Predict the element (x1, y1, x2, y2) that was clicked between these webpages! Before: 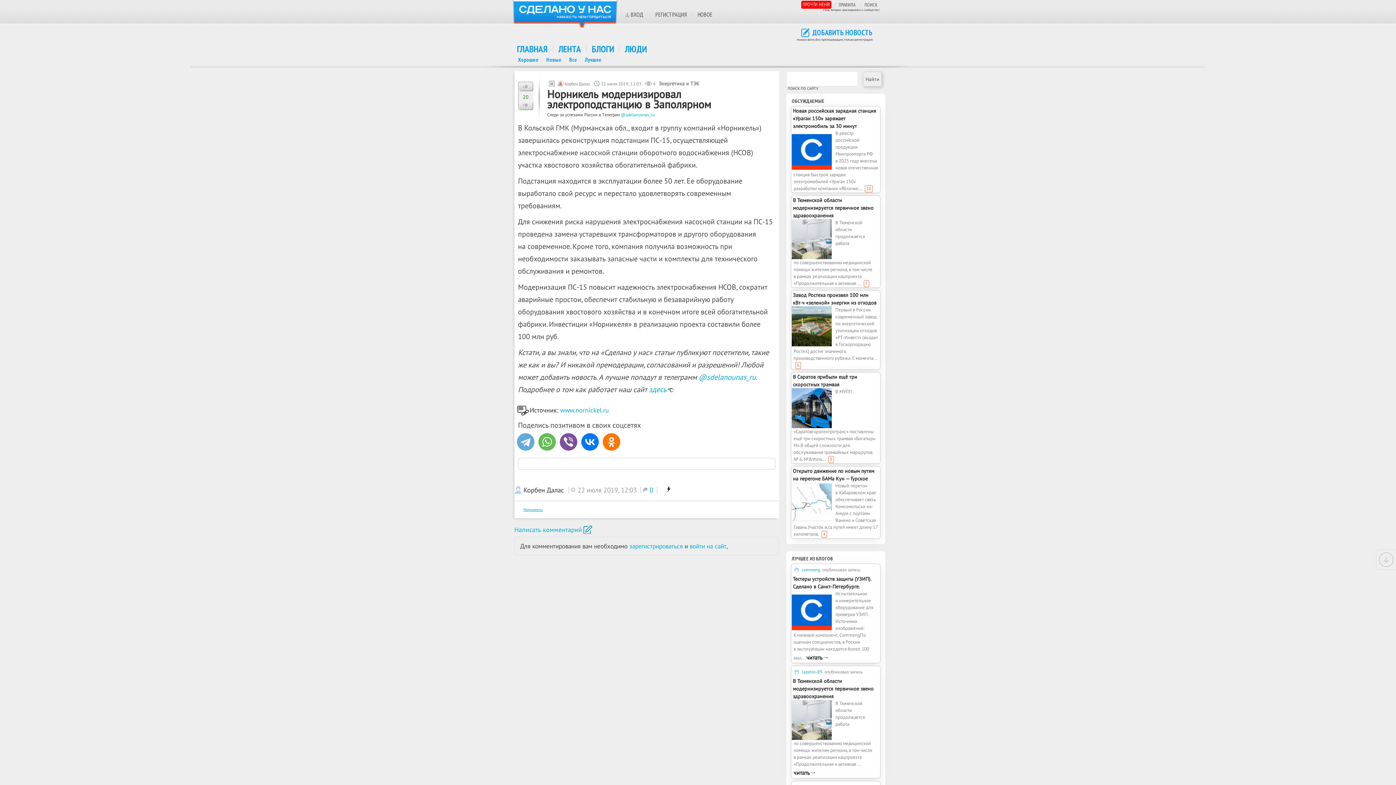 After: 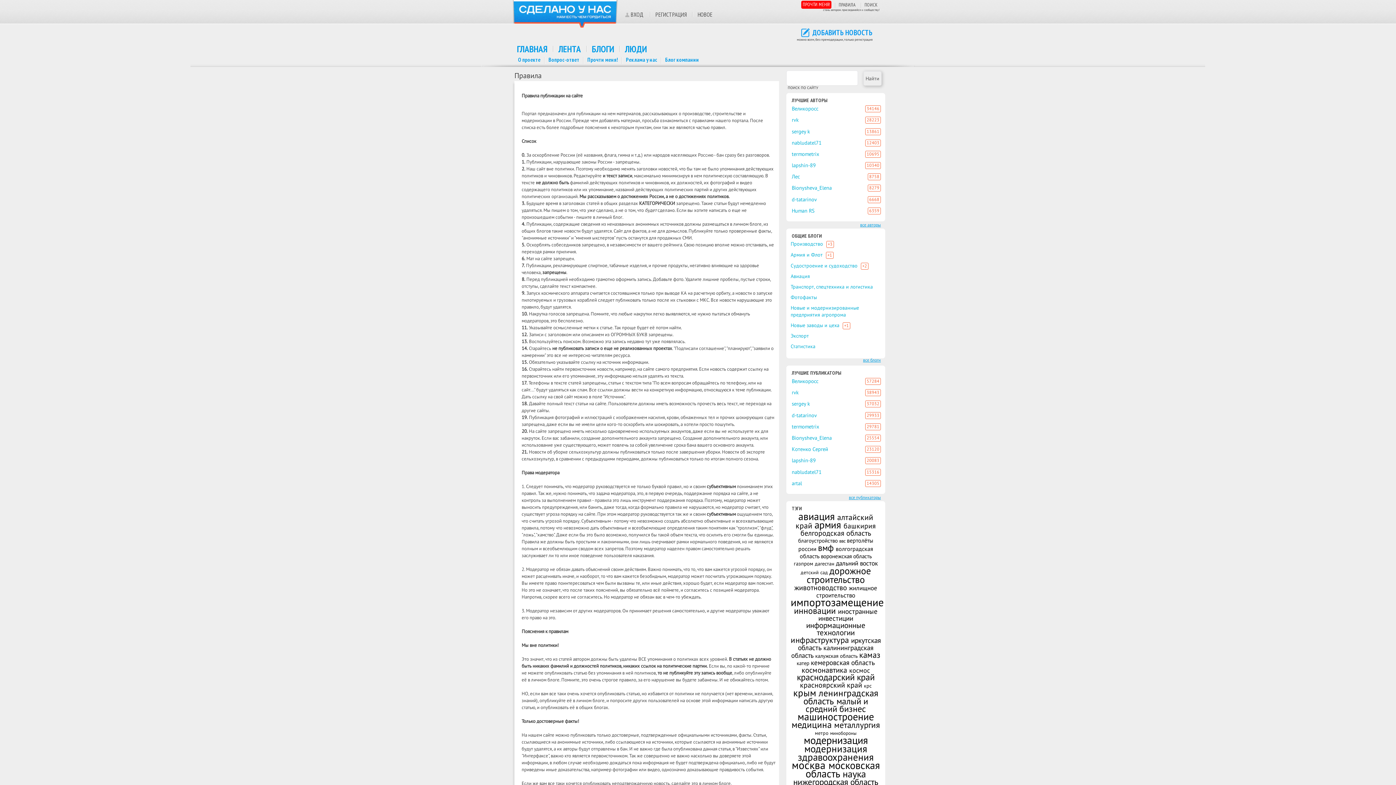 Action: bbox: (838, 1, 855, 7) label: ПРАВИЛА